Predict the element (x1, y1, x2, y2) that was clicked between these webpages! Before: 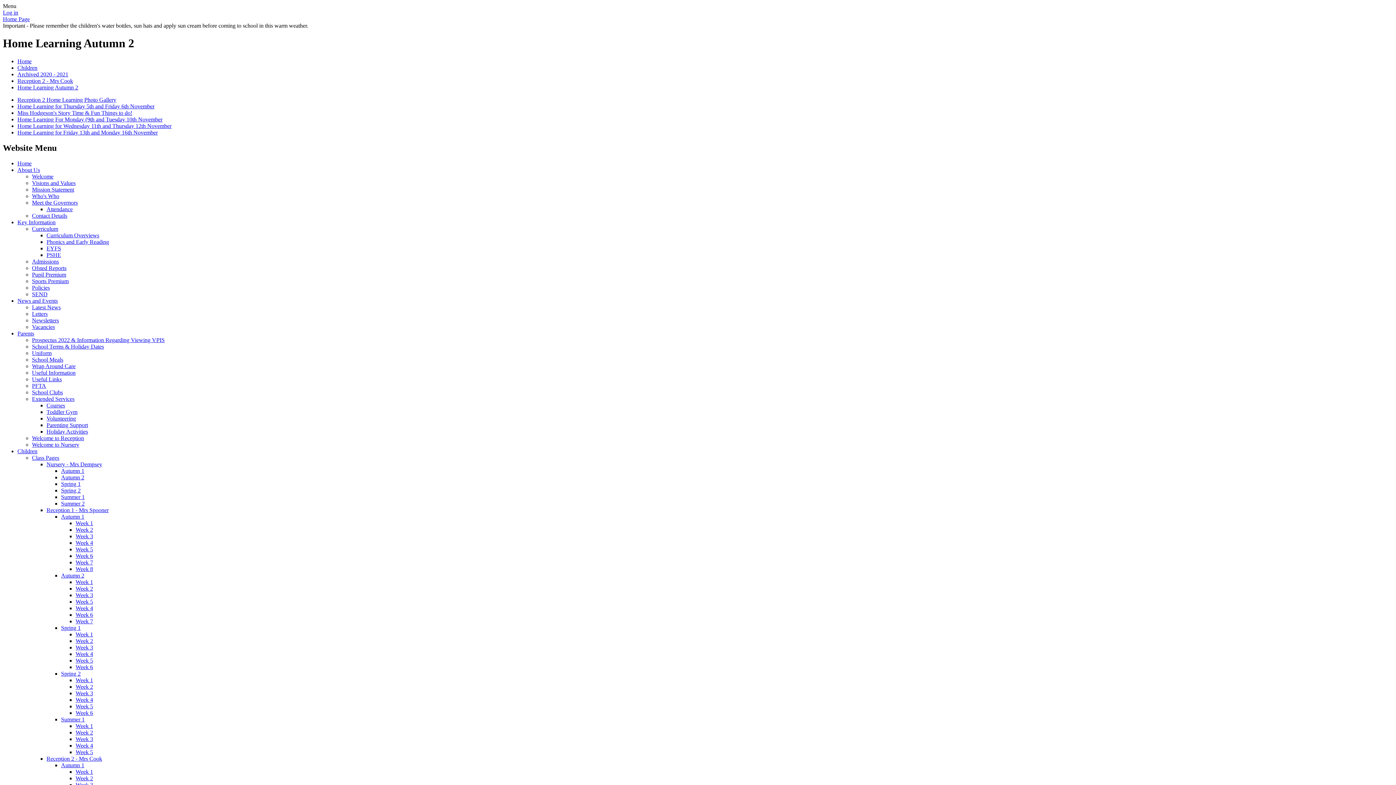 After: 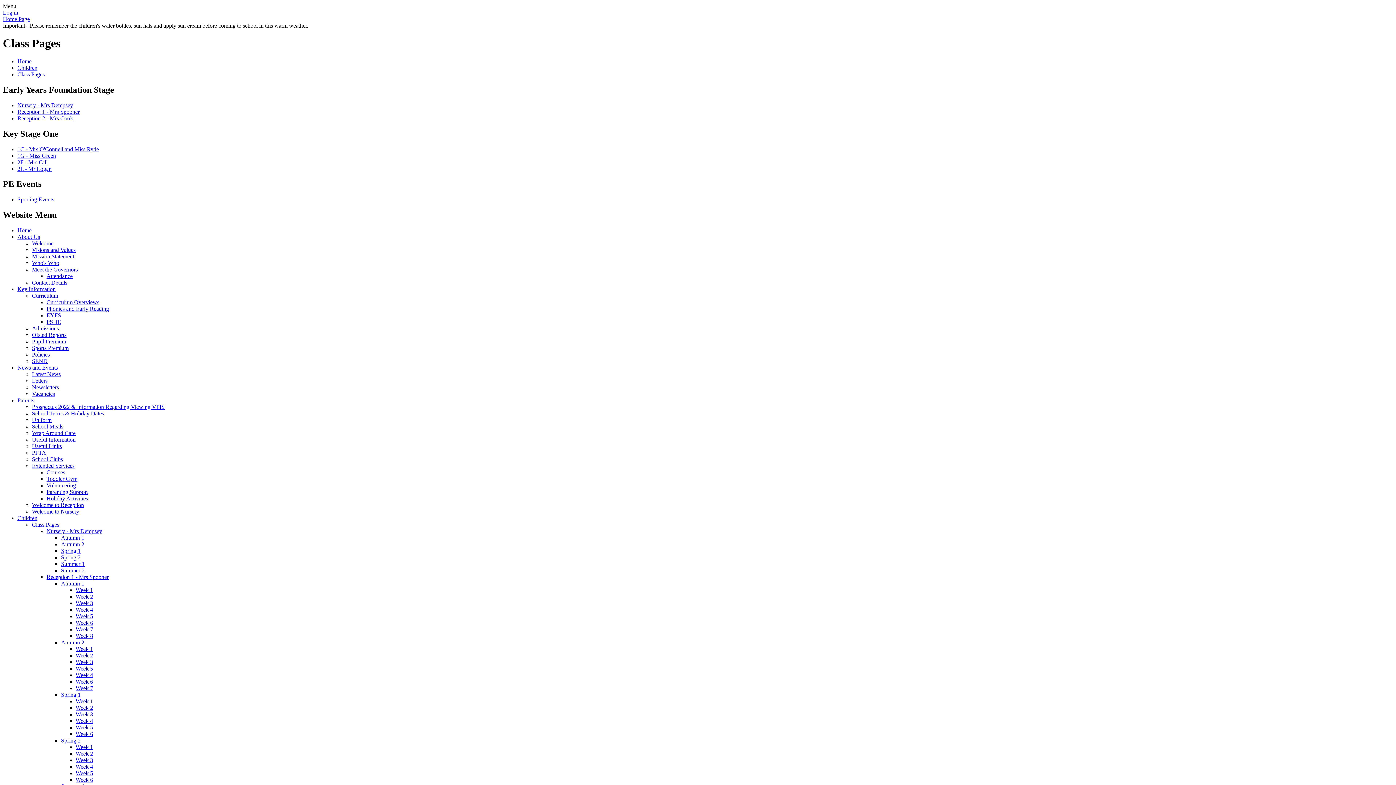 Action: bbox: (32, 454, 59, 460) label: Class Pages